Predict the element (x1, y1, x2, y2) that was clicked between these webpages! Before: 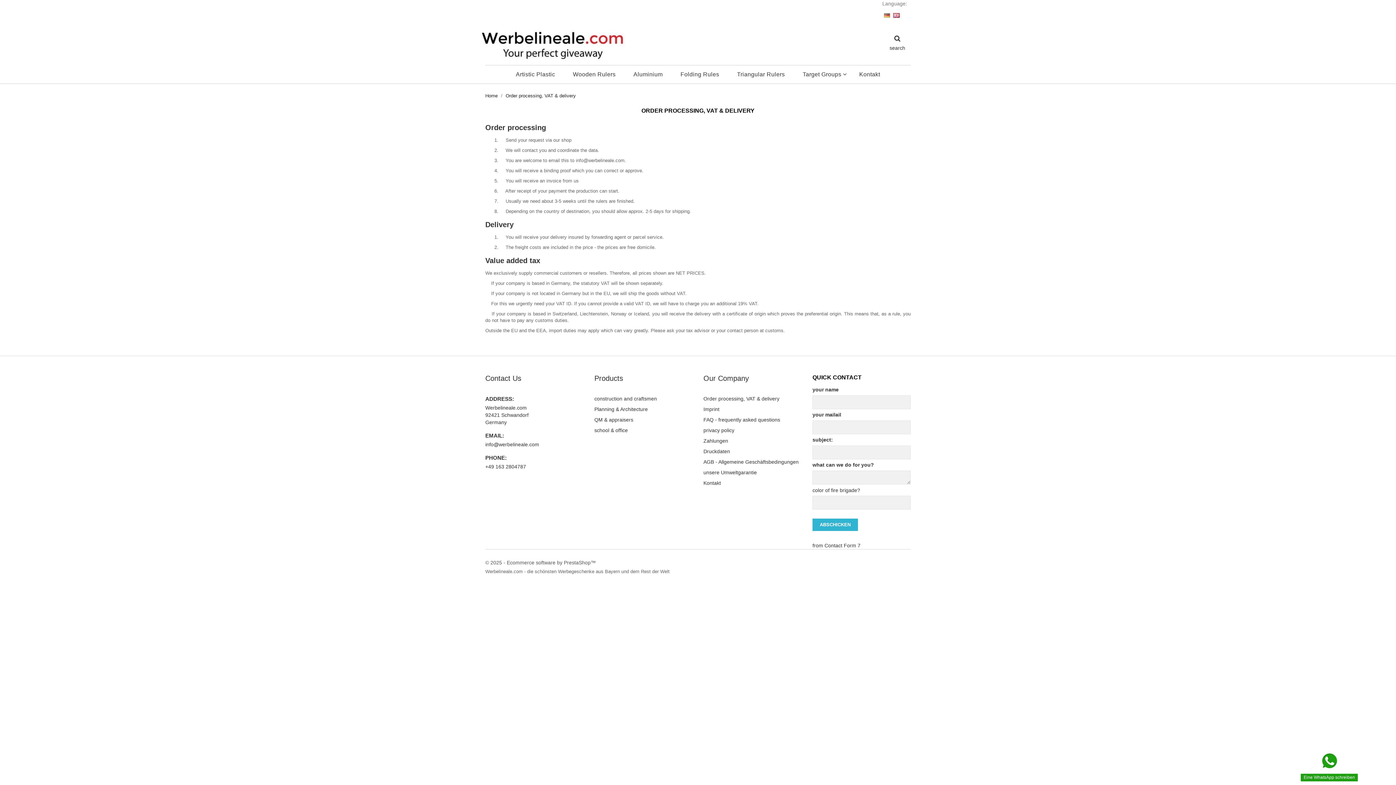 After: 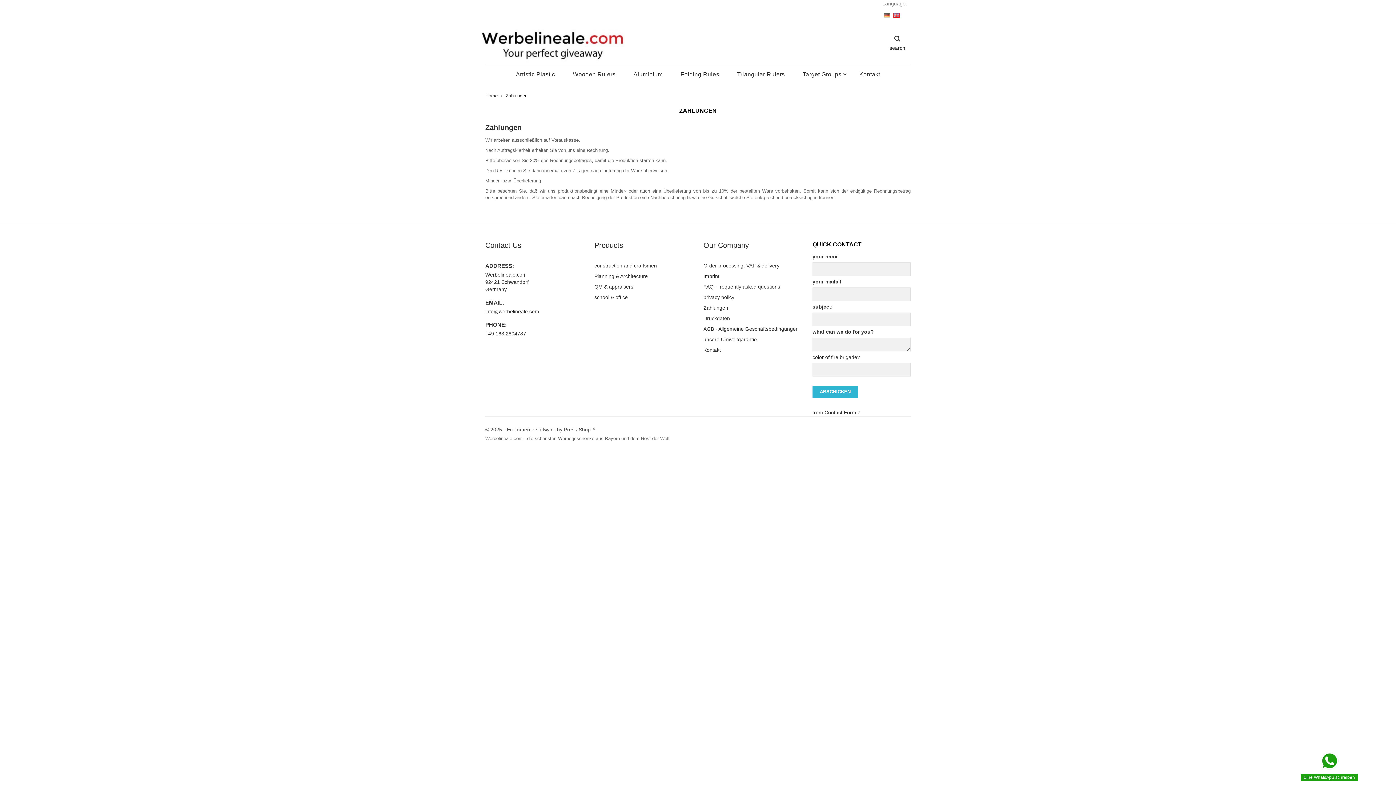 Action: label: Zahlungen bbox: (703, 437, 801, 444)